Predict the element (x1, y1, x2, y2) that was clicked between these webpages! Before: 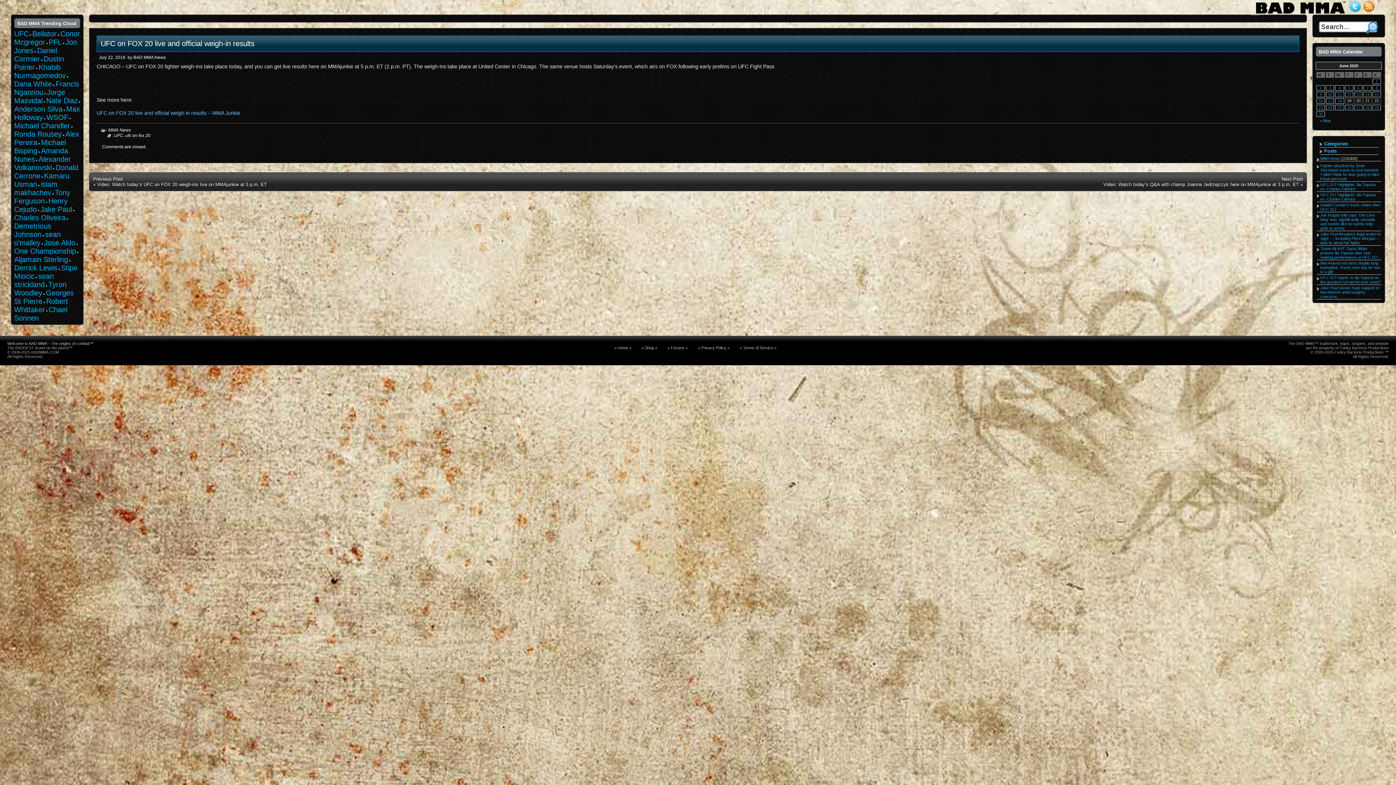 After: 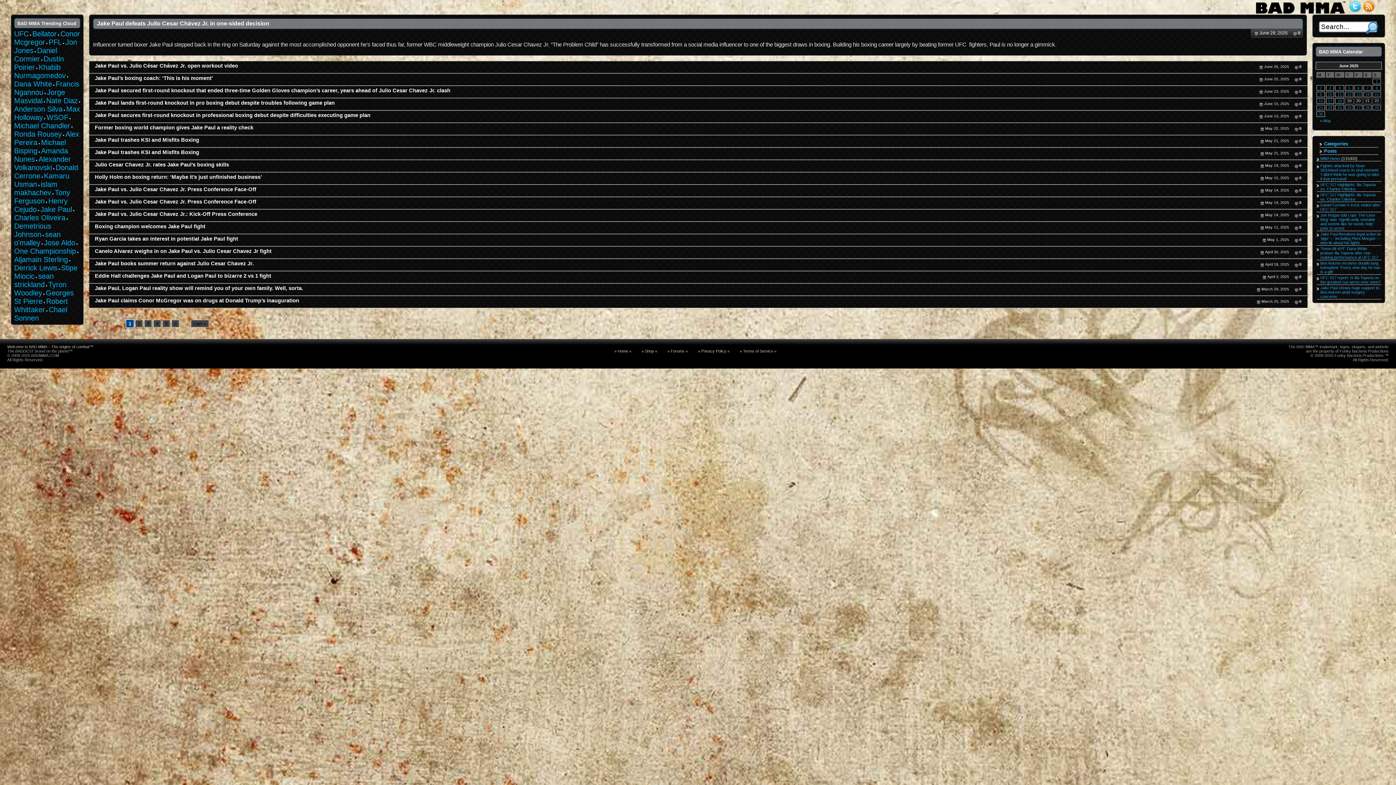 Action: label: Jake Paul bbox: (40, 205, 72, 213)